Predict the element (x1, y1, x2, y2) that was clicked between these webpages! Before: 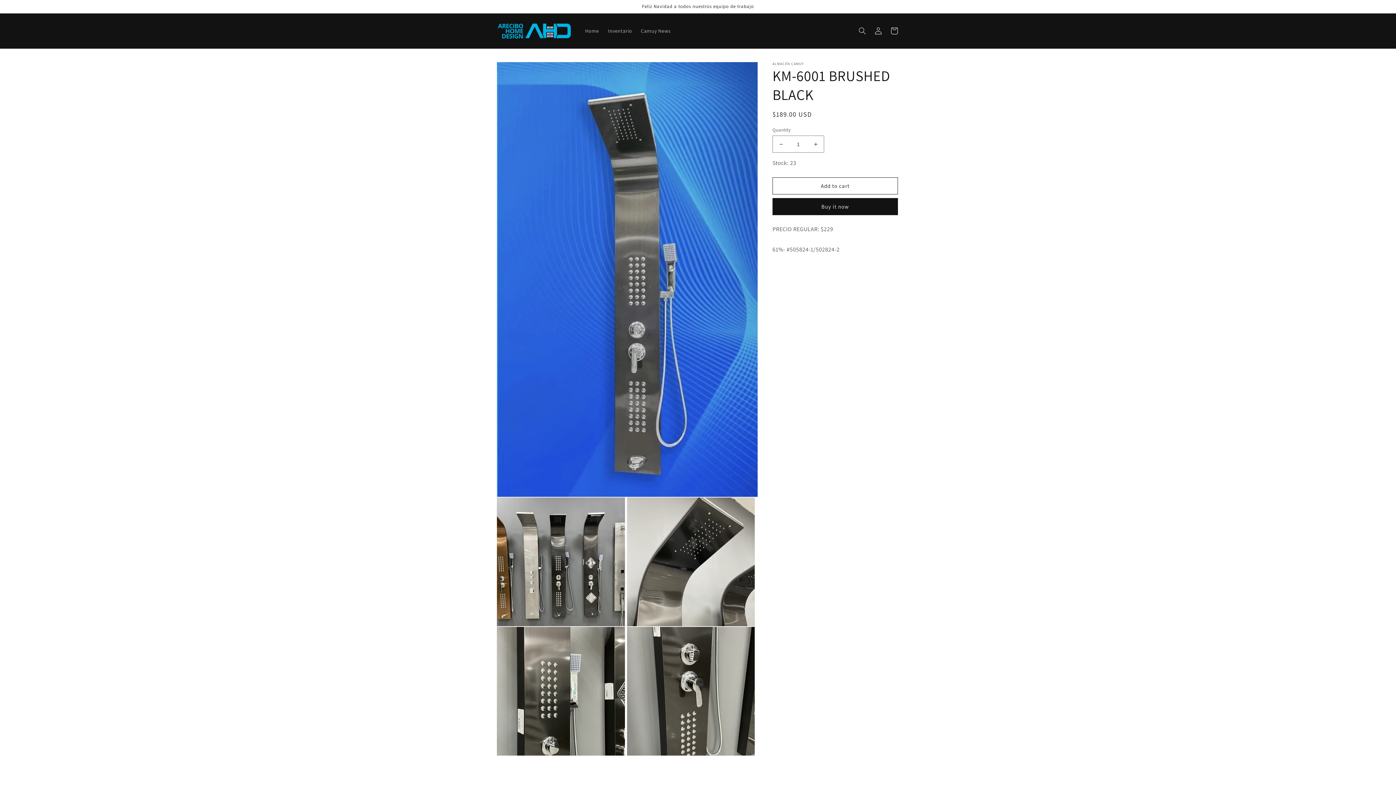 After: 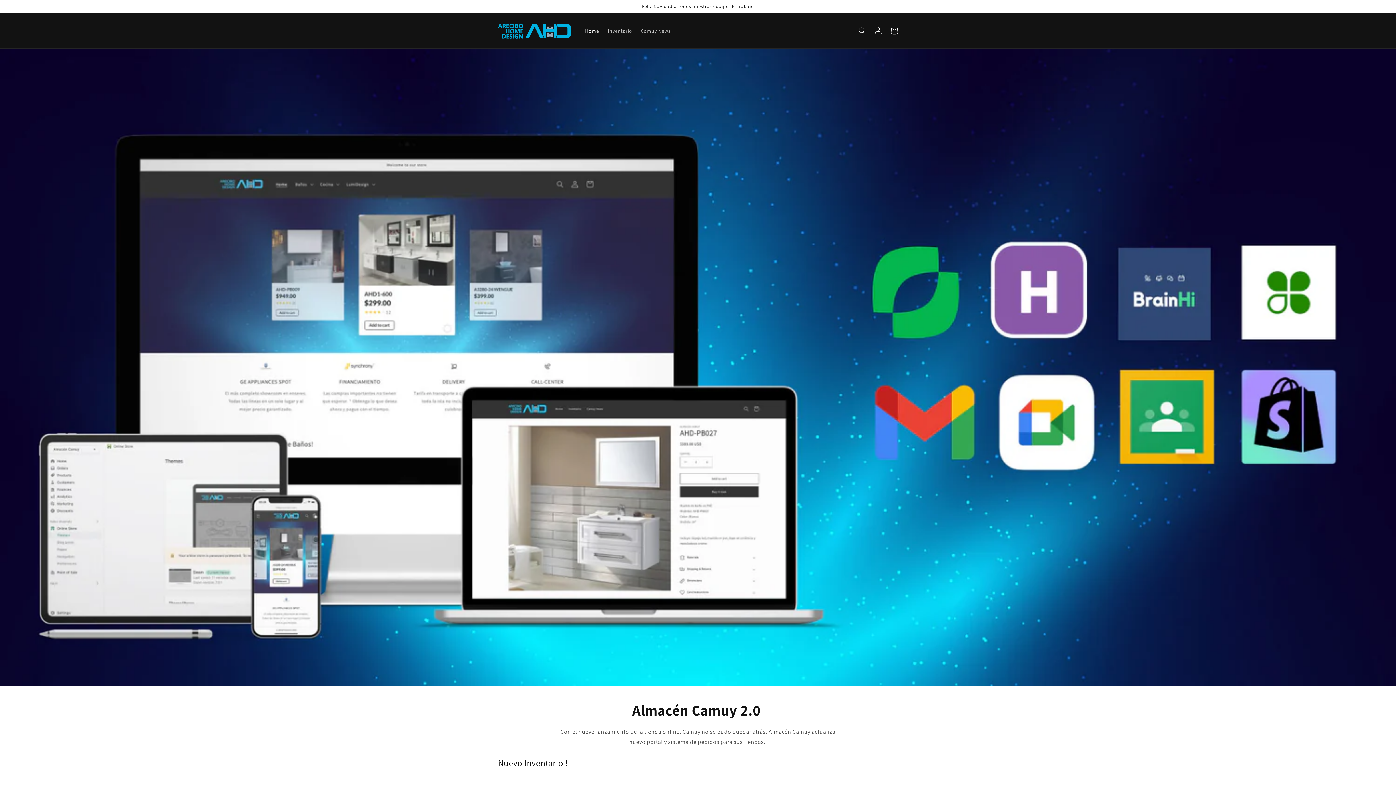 Action: bbox: (495, 20, 573, 41)